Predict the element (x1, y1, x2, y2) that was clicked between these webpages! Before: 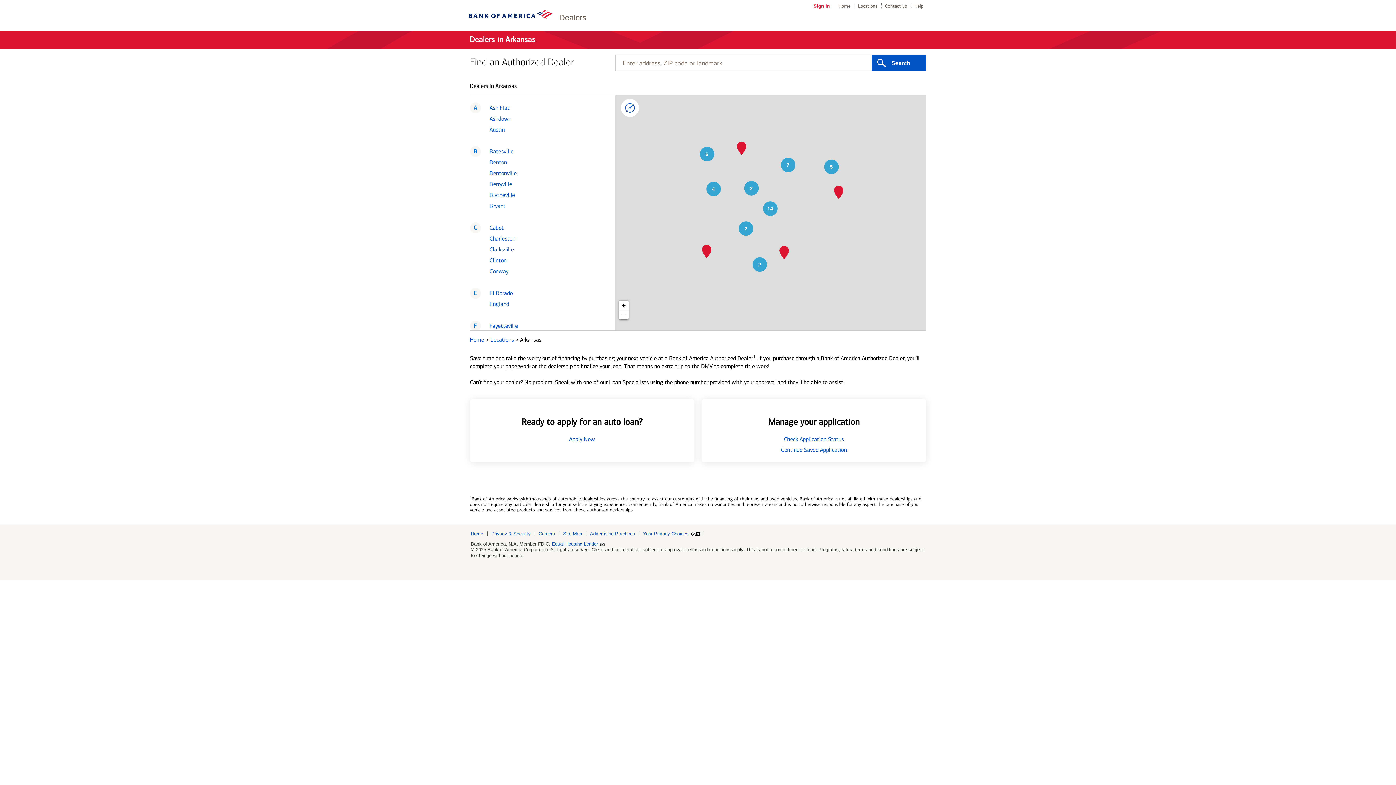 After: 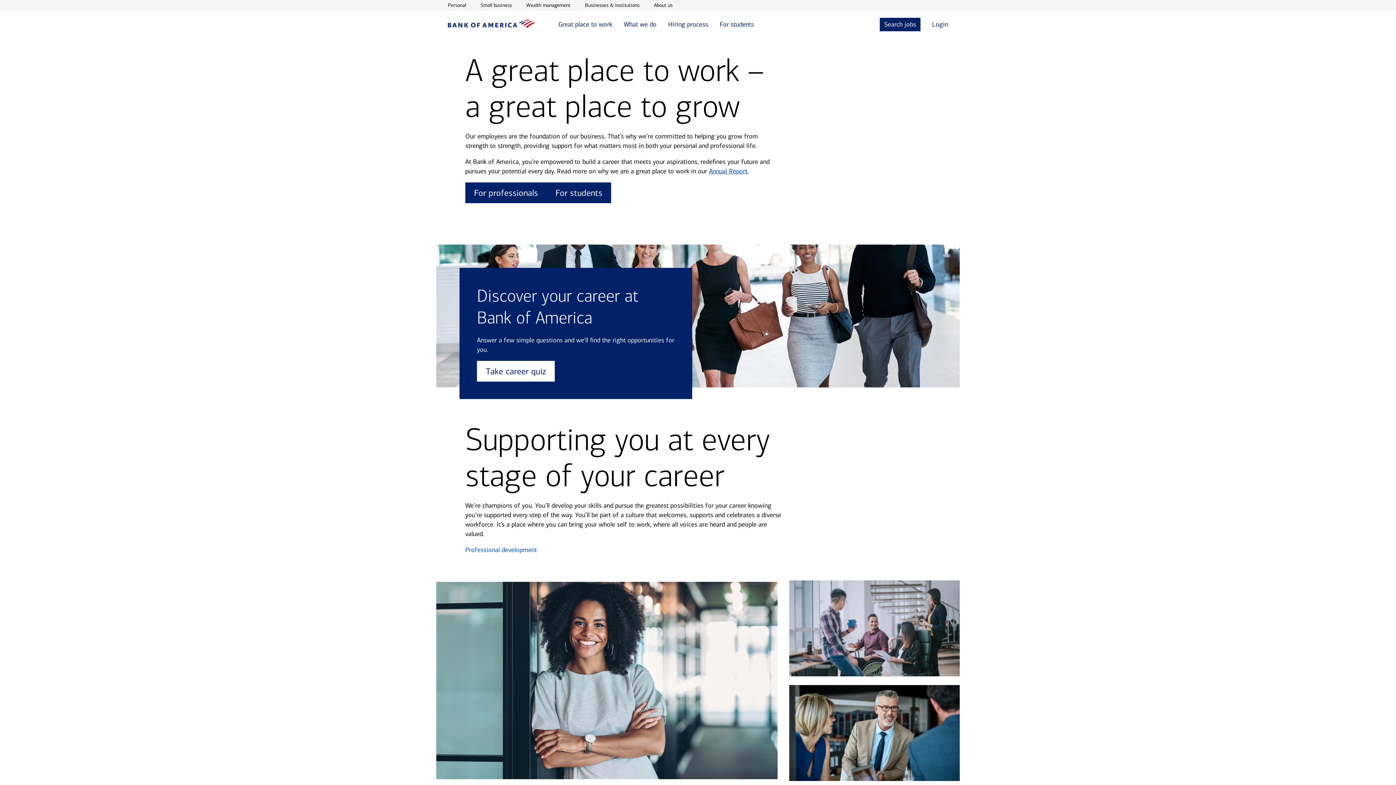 Action: bbox: (538, 531, 559, 536) label: Careers